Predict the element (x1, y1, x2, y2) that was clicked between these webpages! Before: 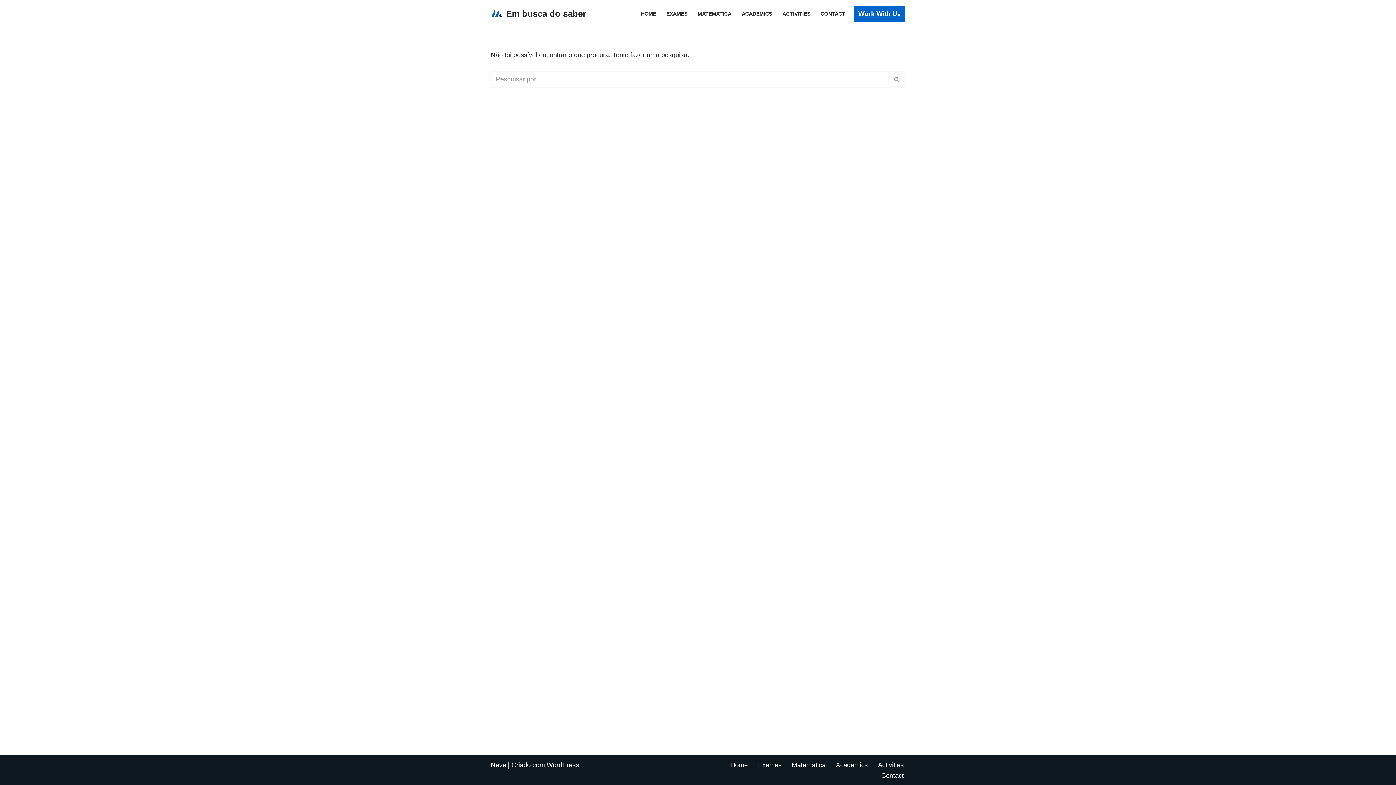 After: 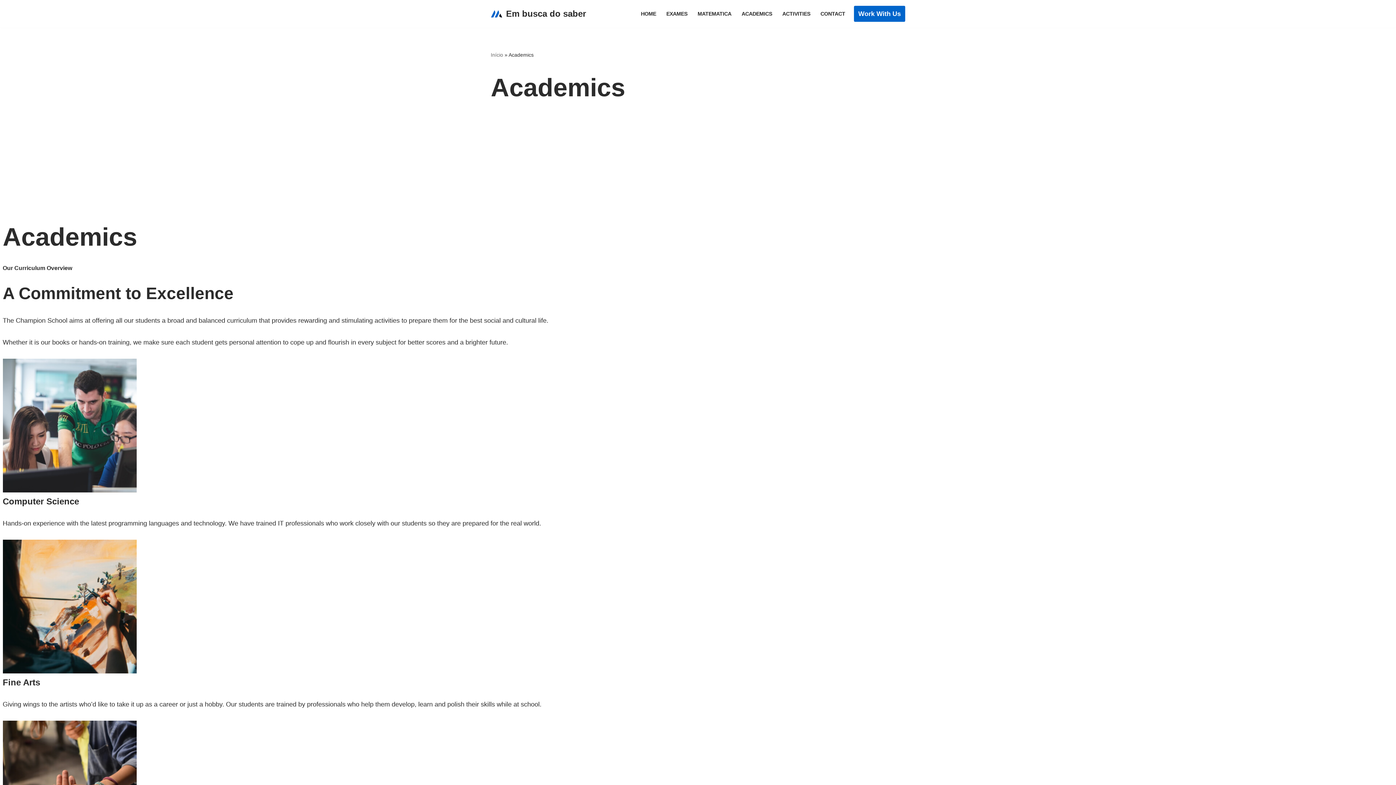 Action: bbox: (836, 760, 868, 770) label: Academics